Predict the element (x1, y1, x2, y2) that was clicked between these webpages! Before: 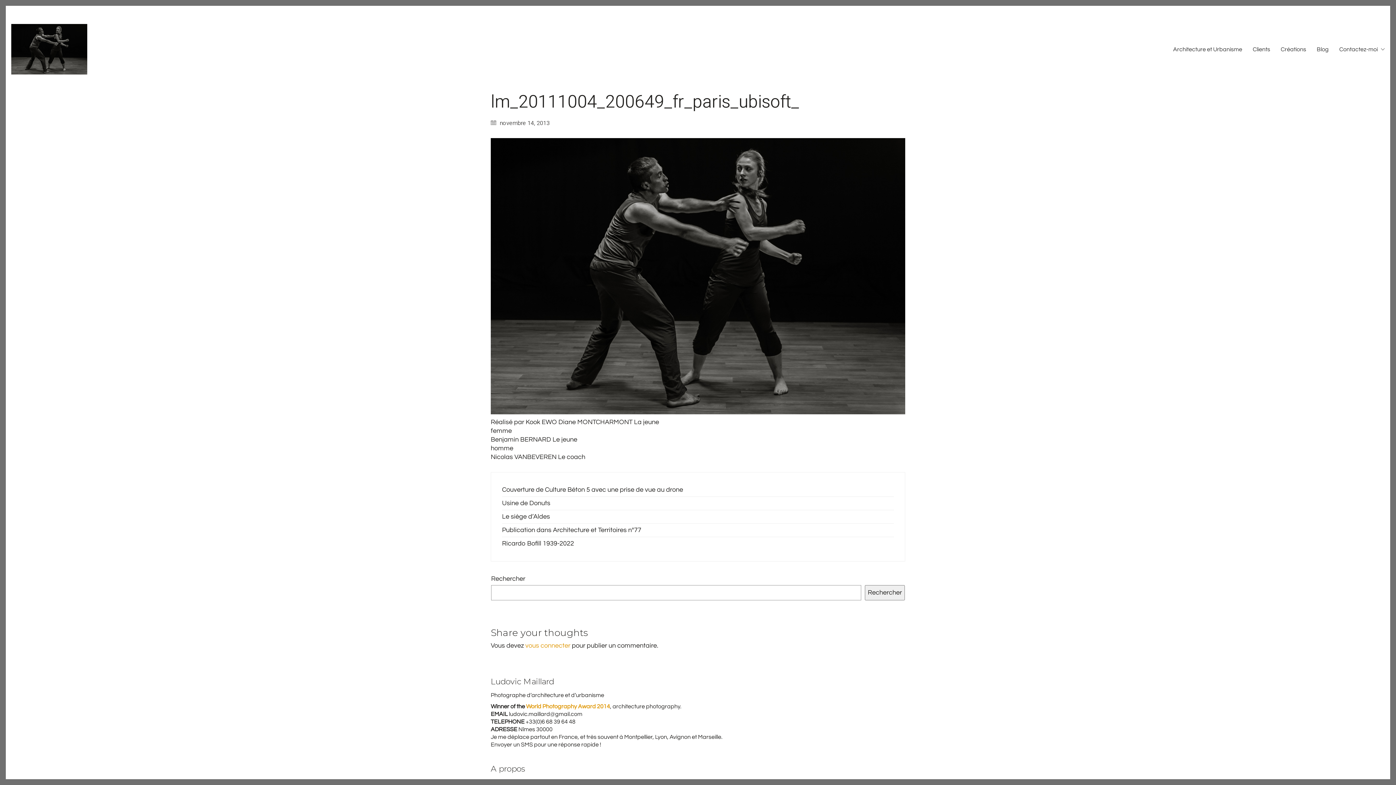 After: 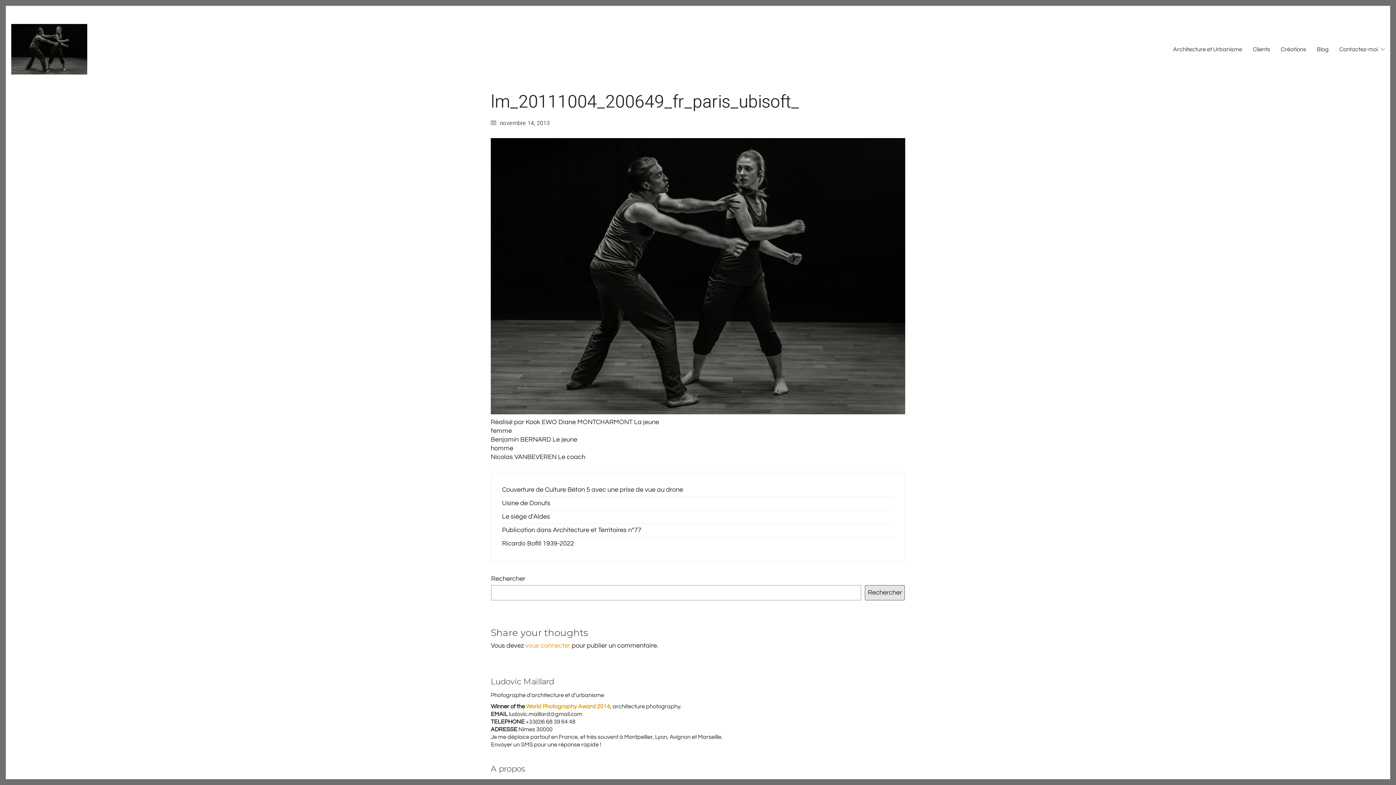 Action: bbox: (865, 585, 905, 600) label: Rechercher